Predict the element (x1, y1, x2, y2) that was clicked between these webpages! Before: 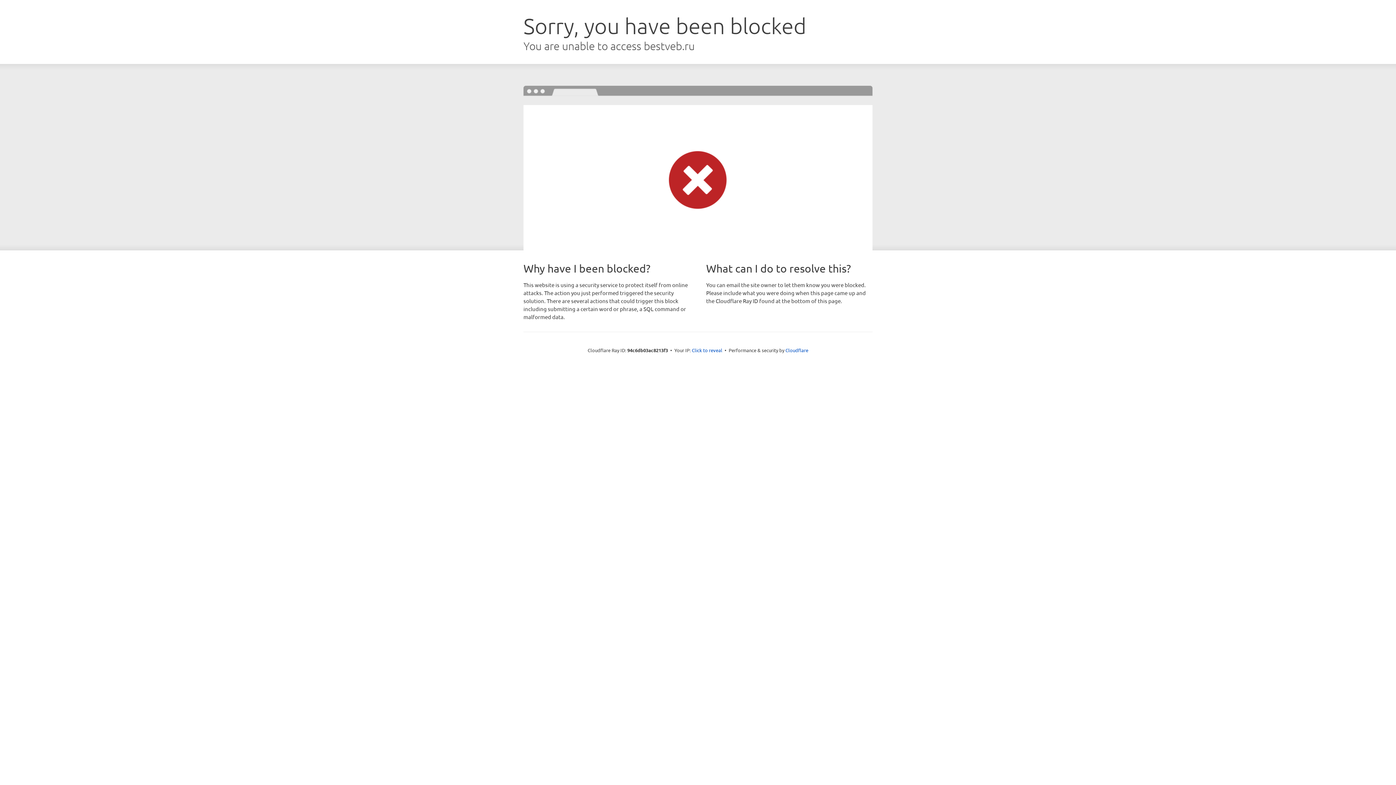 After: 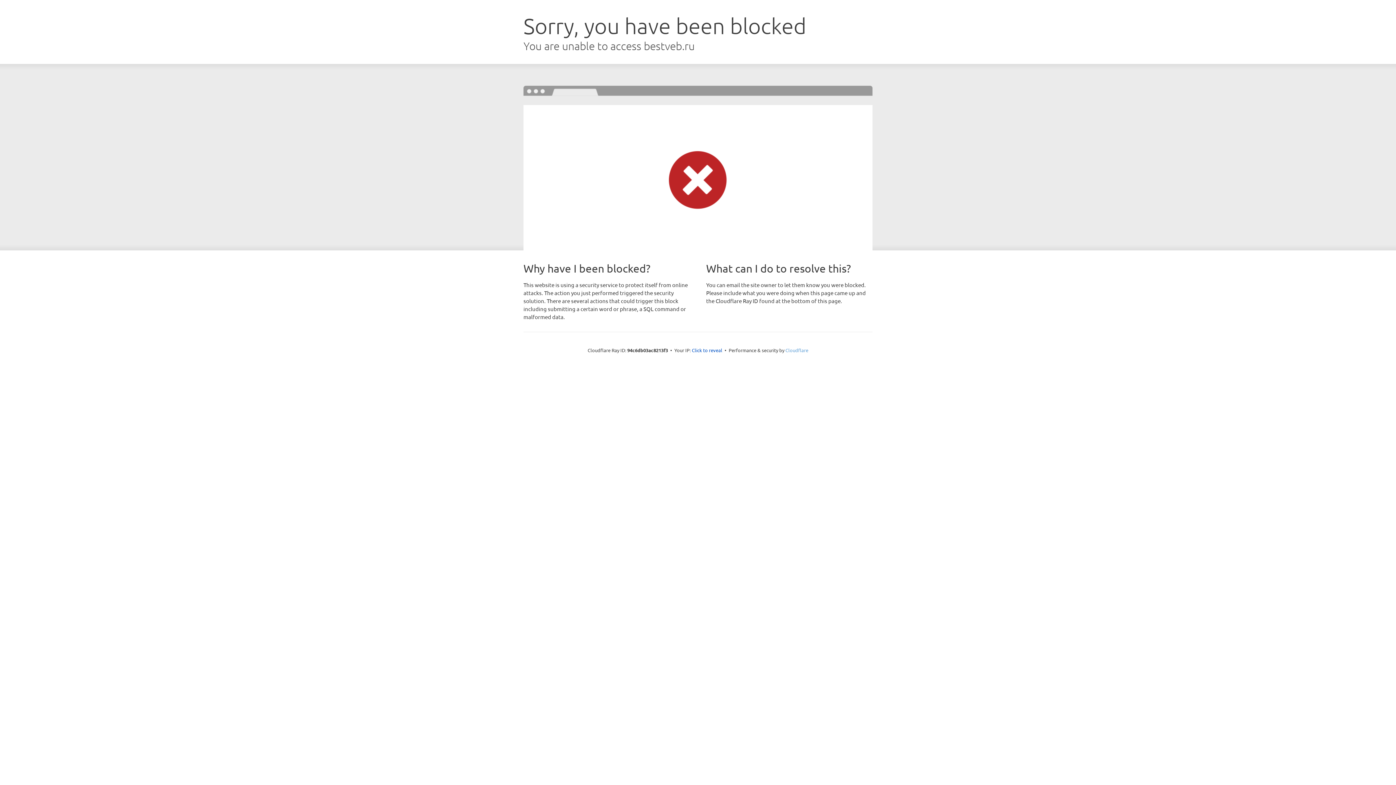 Action: bbox: (785, 347, 808, 353) label: Cloudflare